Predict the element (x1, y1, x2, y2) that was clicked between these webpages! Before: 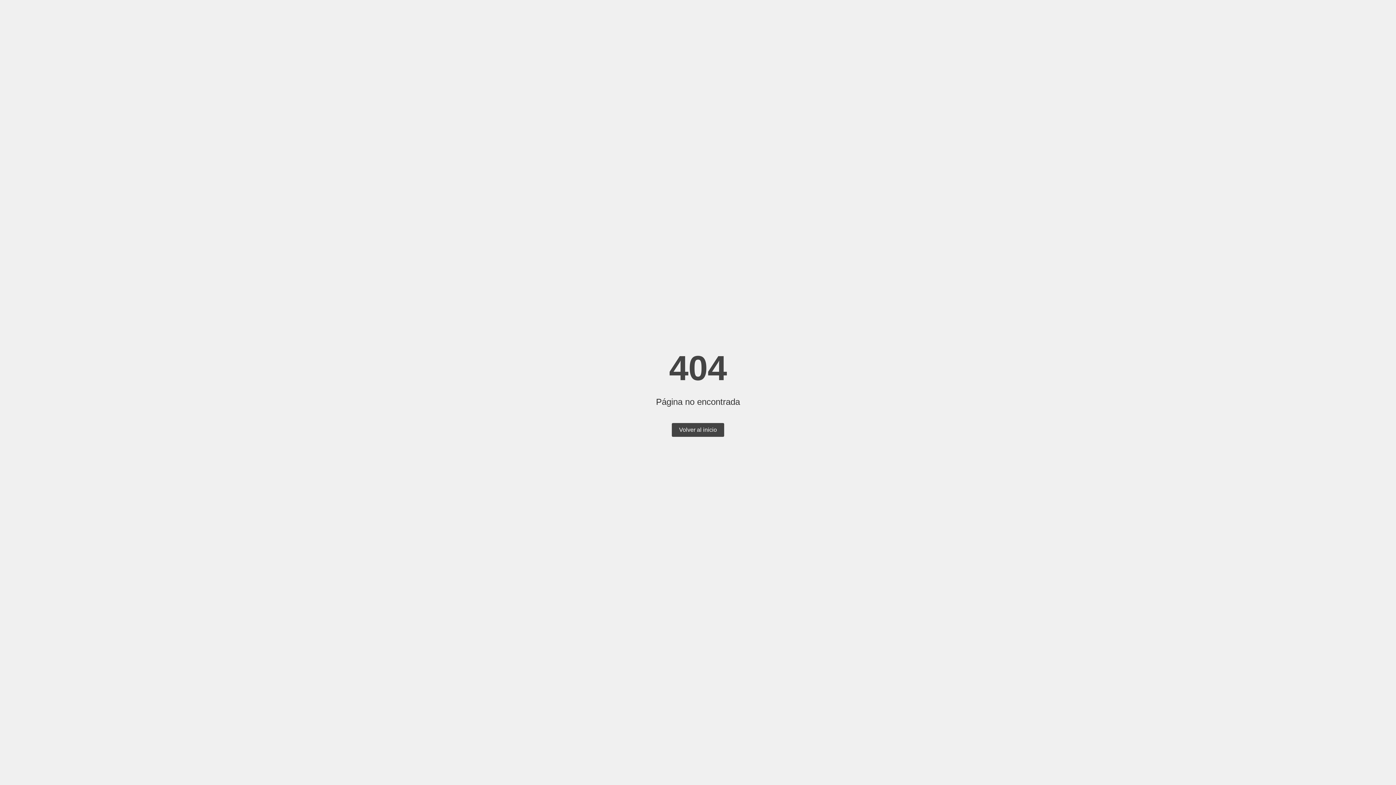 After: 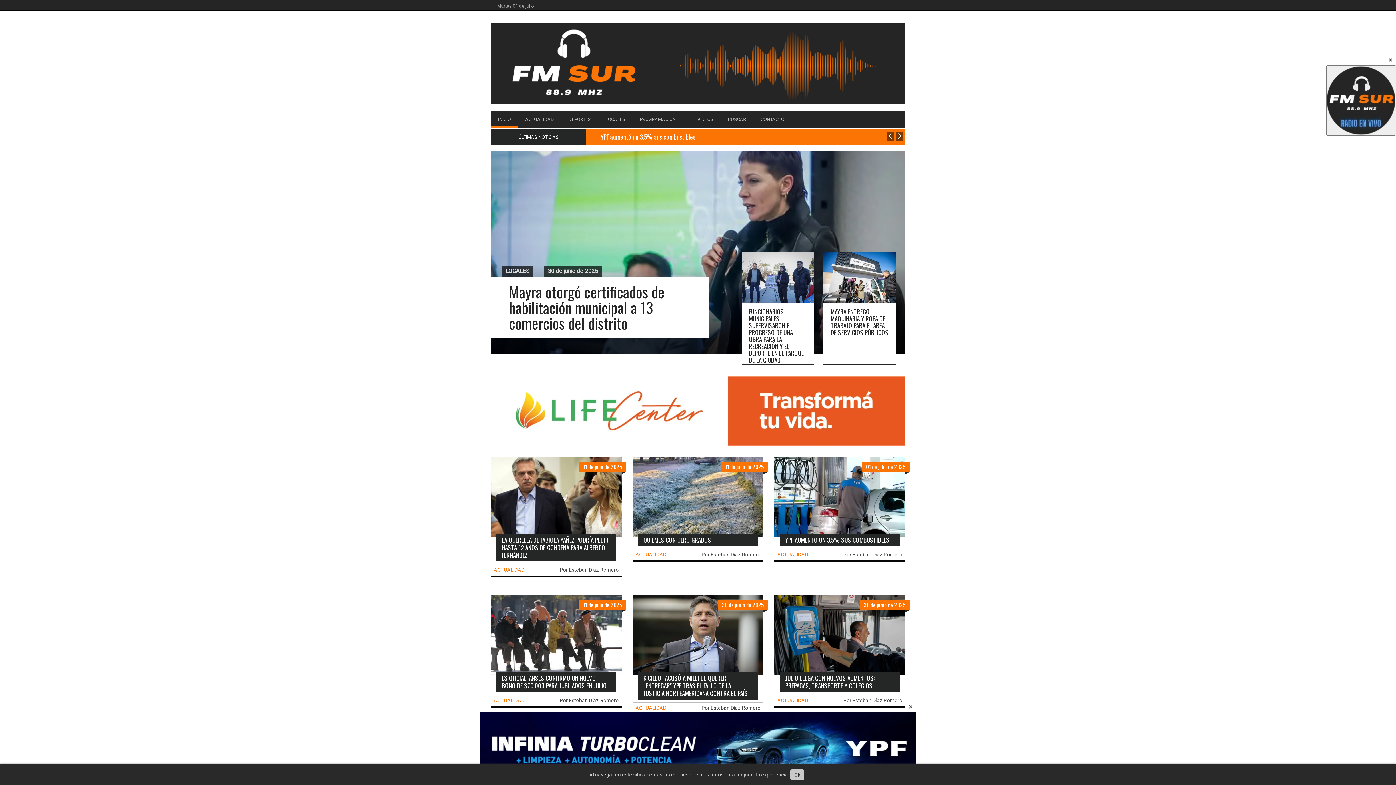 Action: bbox: (672, 423, 724, 437) label: Volver al inicio